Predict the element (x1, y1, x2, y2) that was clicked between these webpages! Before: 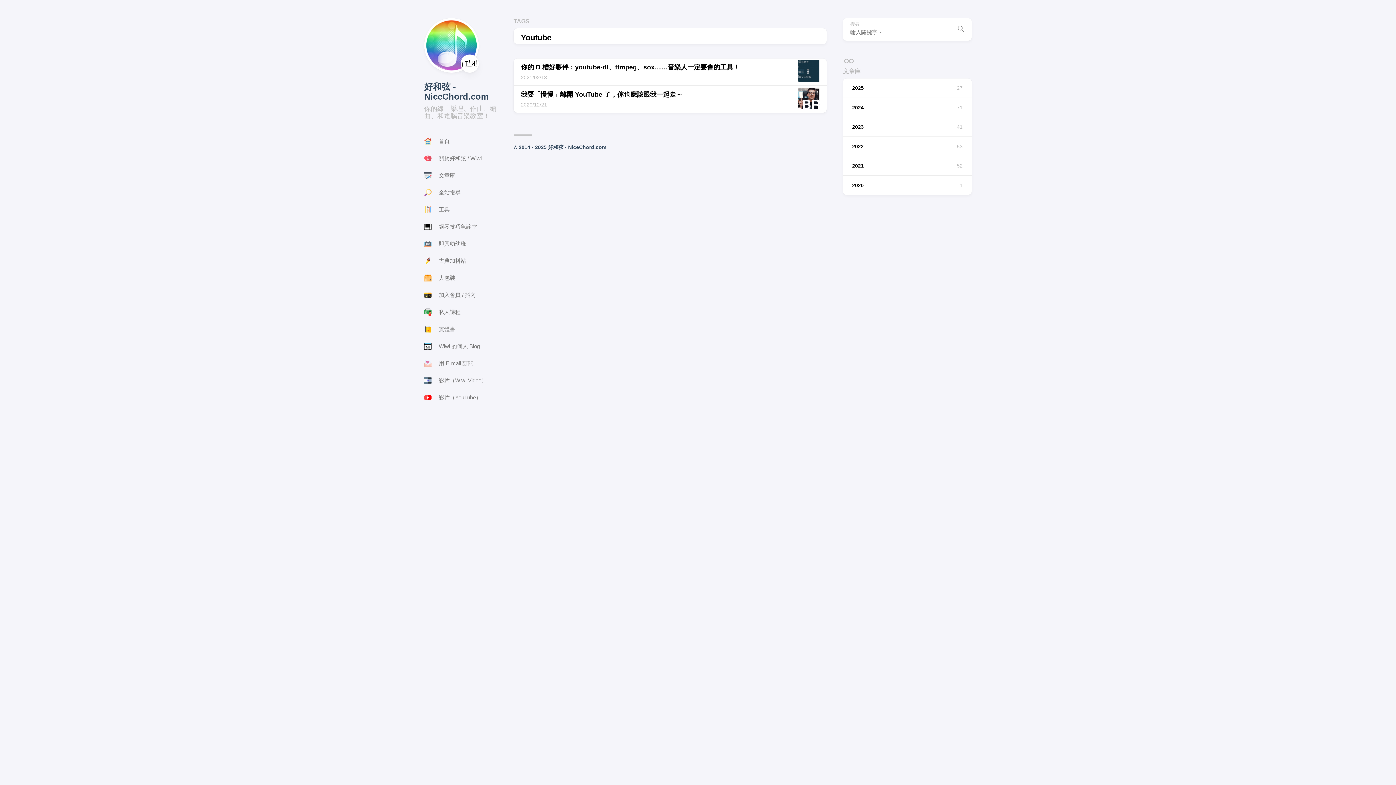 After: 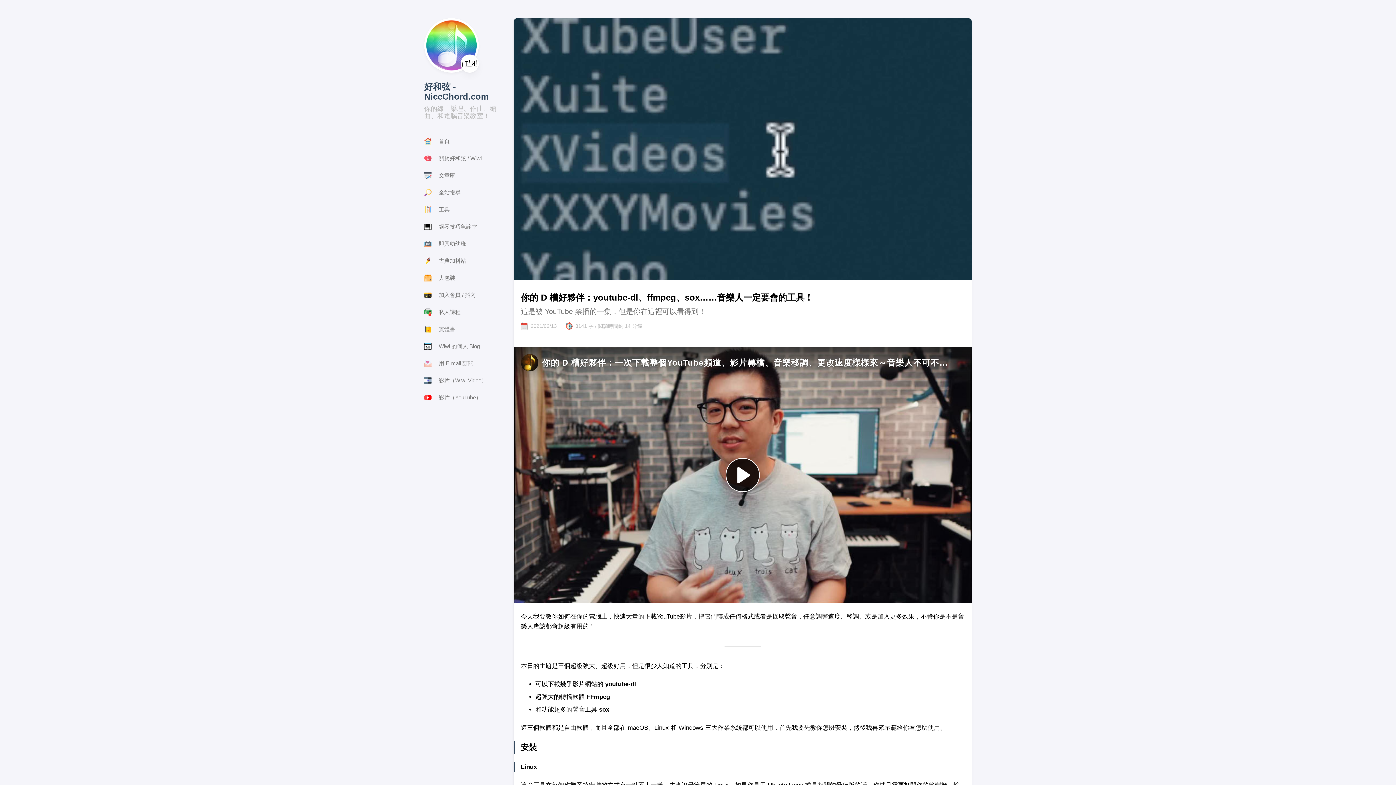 Action: label: 你的 D 槽好夥伴：youtube-dl、ffmpeg、sox……音樂人一定要會的工具！
2021/02/13 bbox: (513, 58, 826, 85)